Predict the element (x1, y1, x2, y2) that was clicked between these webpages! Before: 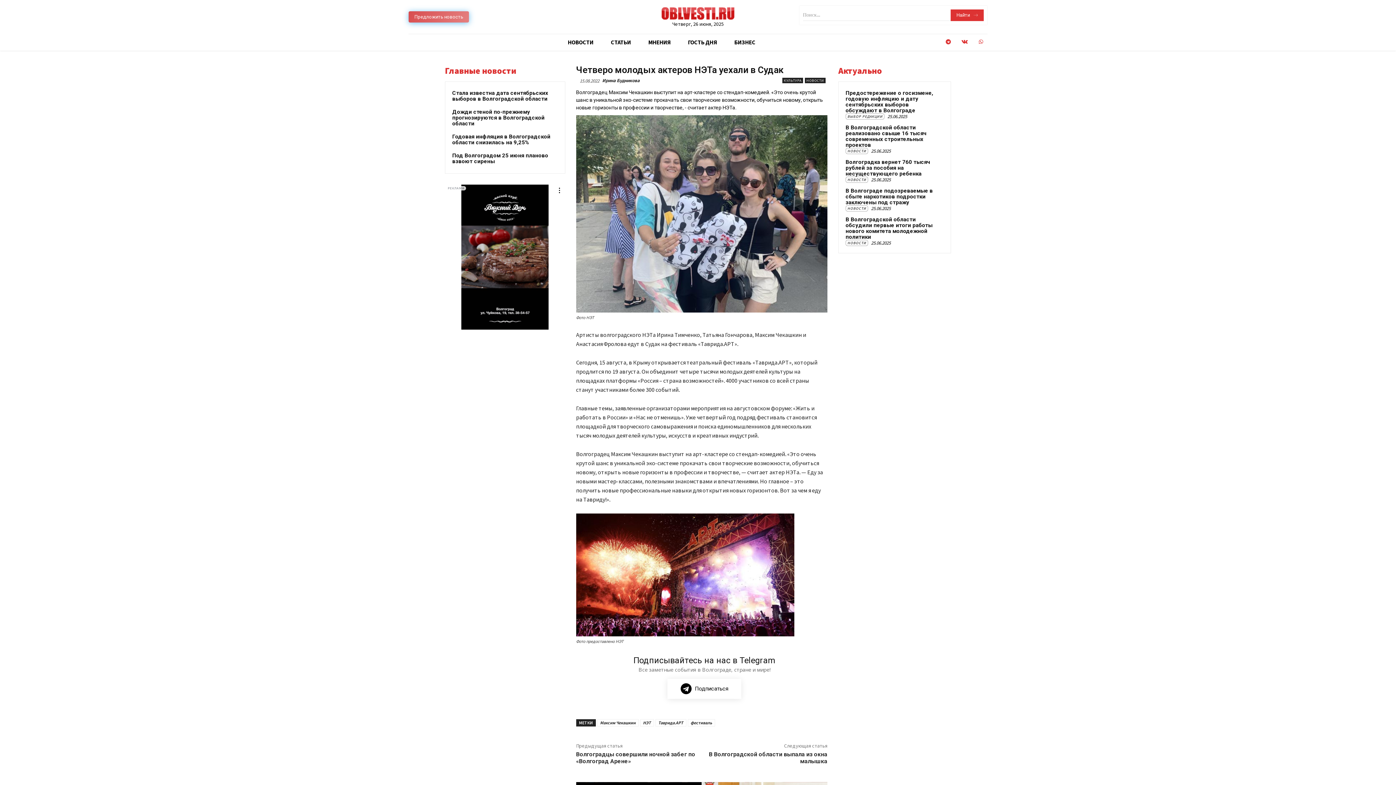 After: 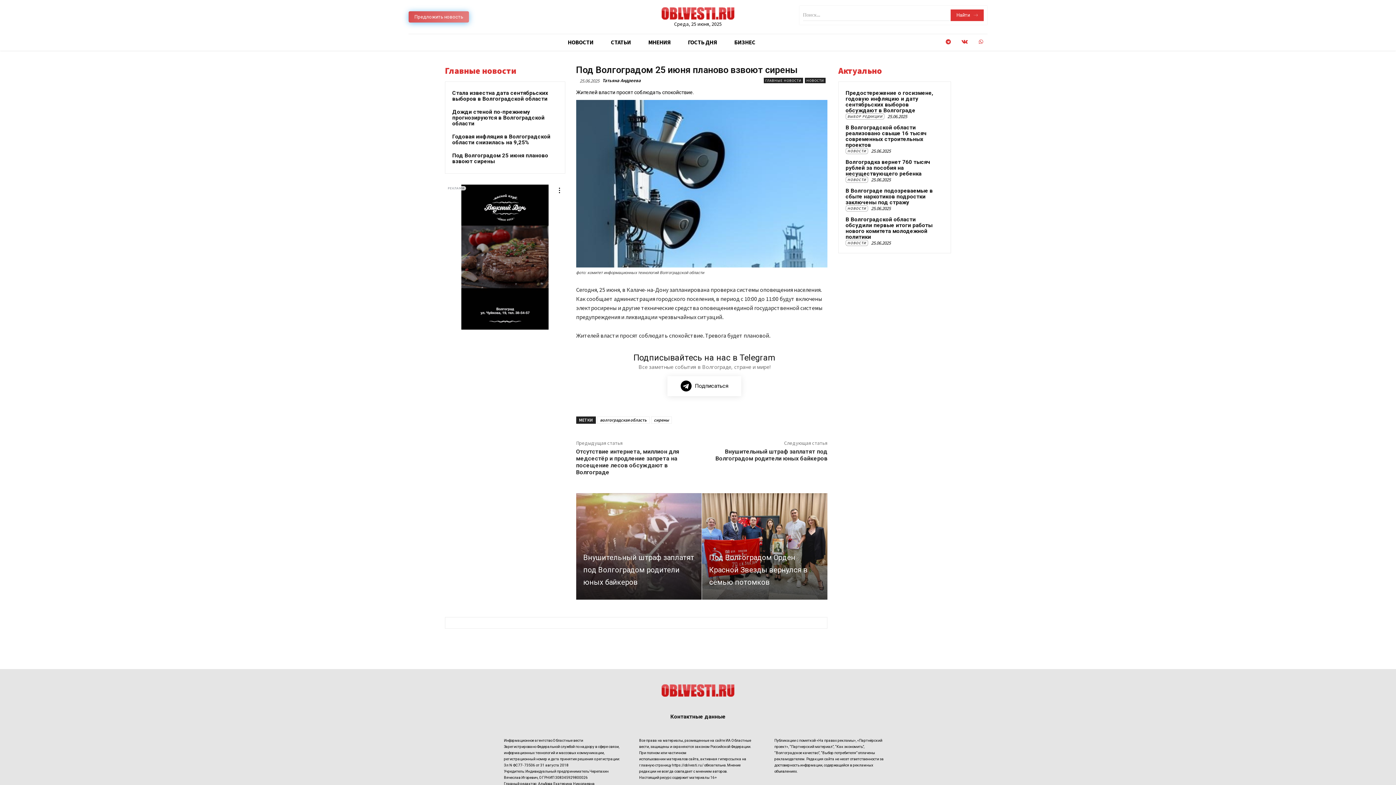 Action: label: Под Волгоградом 25 июня планово взвоют сирены bbox: (452, 152, 548, 164)